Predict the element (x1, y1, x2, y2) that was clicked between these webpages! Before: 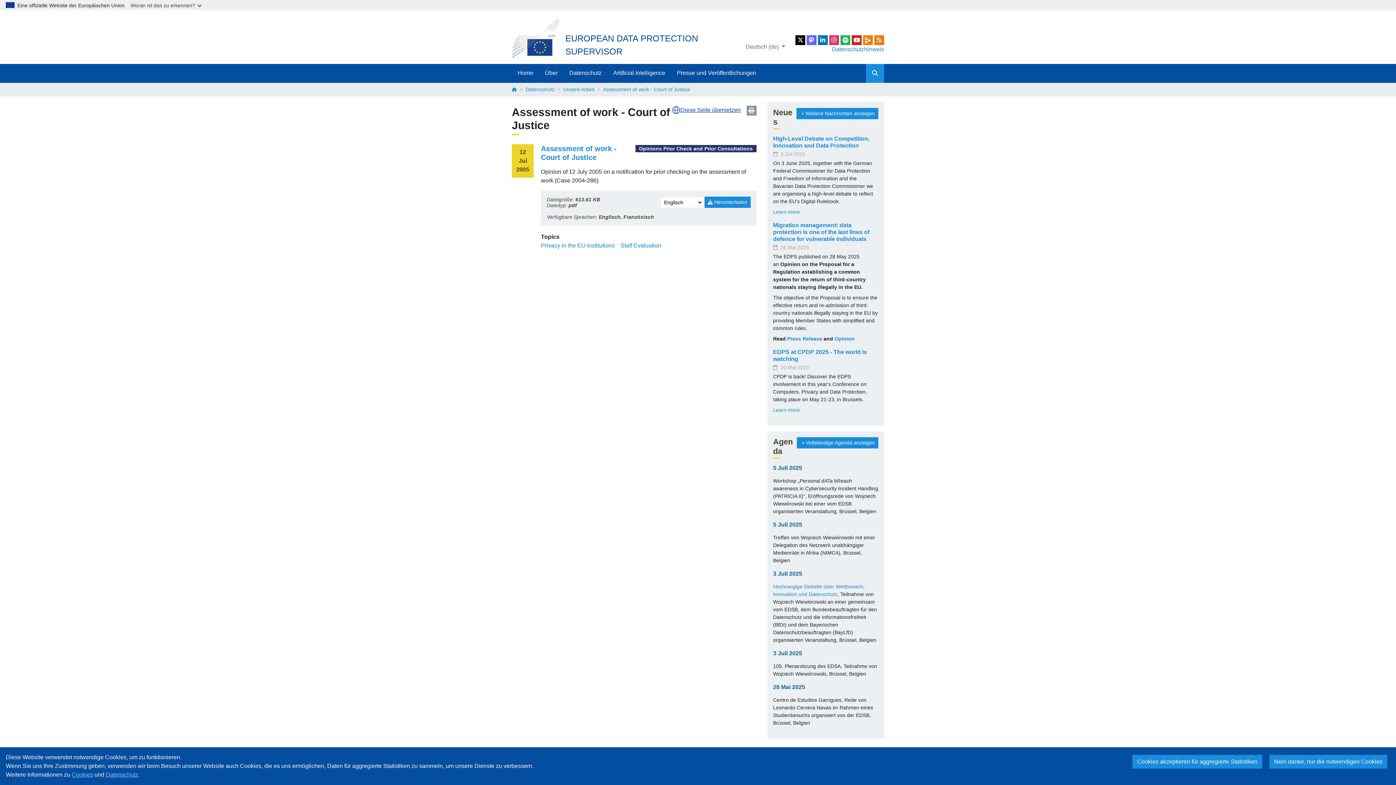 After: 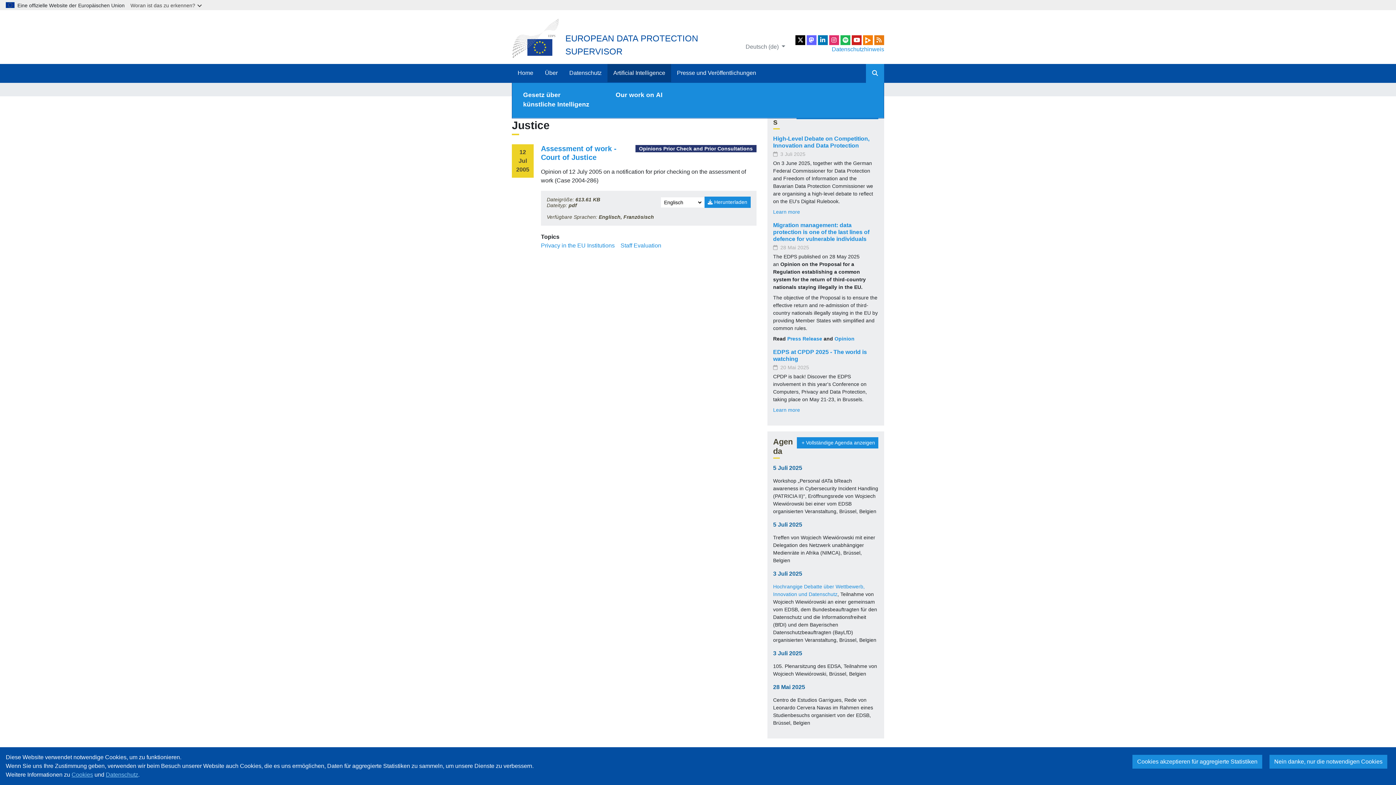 Action: bbox: (607, 64, 671, 82) label: Artificial Intelligence